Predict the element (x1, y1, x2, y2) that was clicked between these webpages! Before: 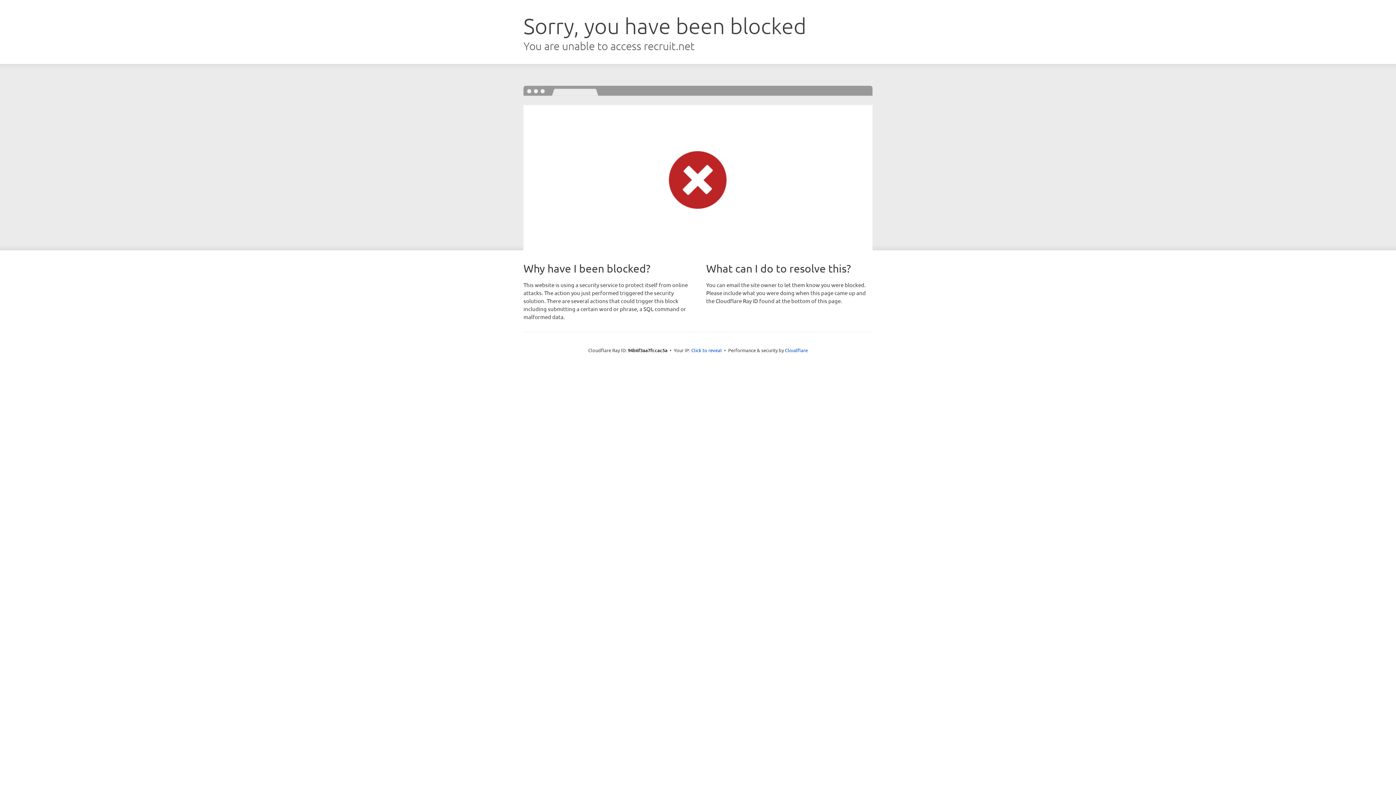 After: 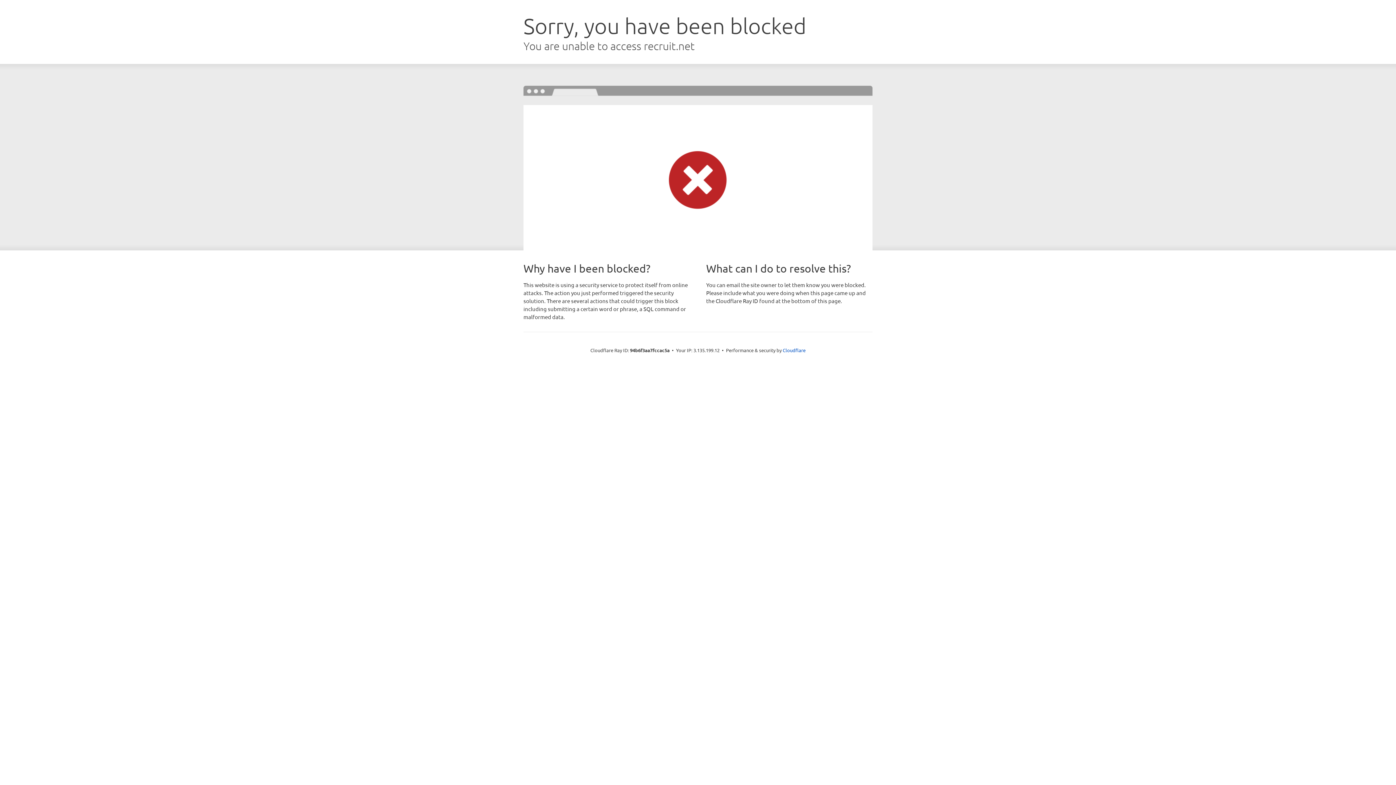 Action: label: Click to reveal bbox: (691, 346, 722, 353)